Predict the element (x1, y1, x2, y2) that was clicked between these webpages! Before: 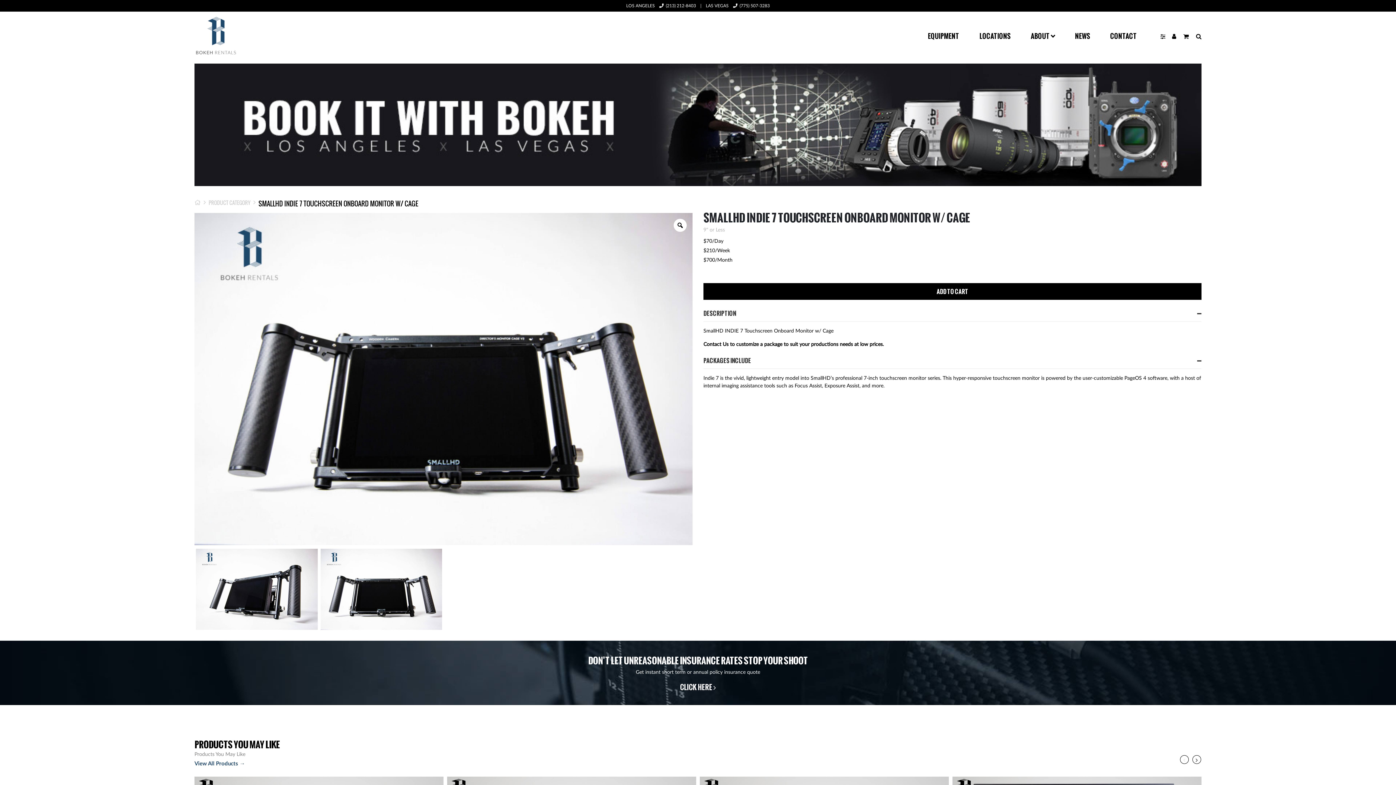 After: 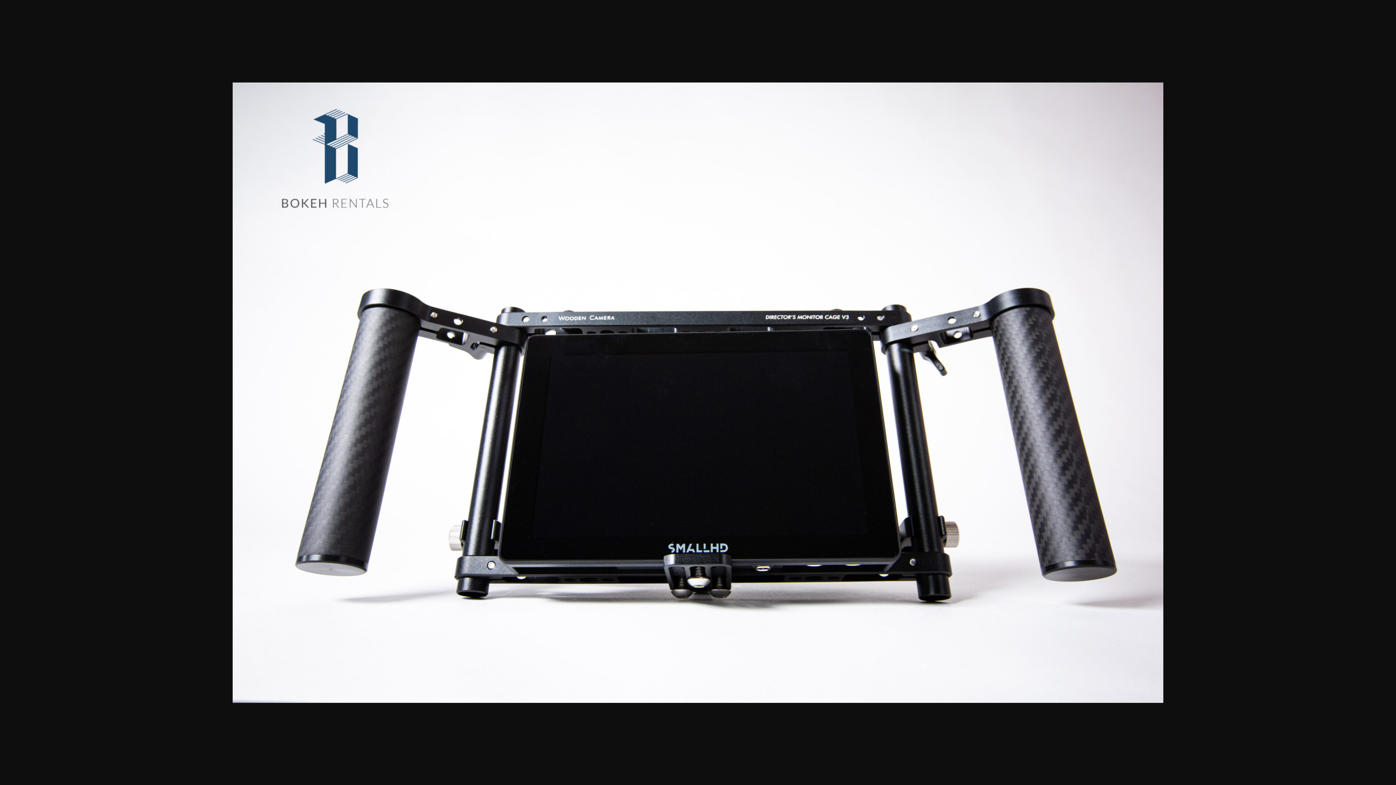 Action: bbox: (319, 584, 443, 593)